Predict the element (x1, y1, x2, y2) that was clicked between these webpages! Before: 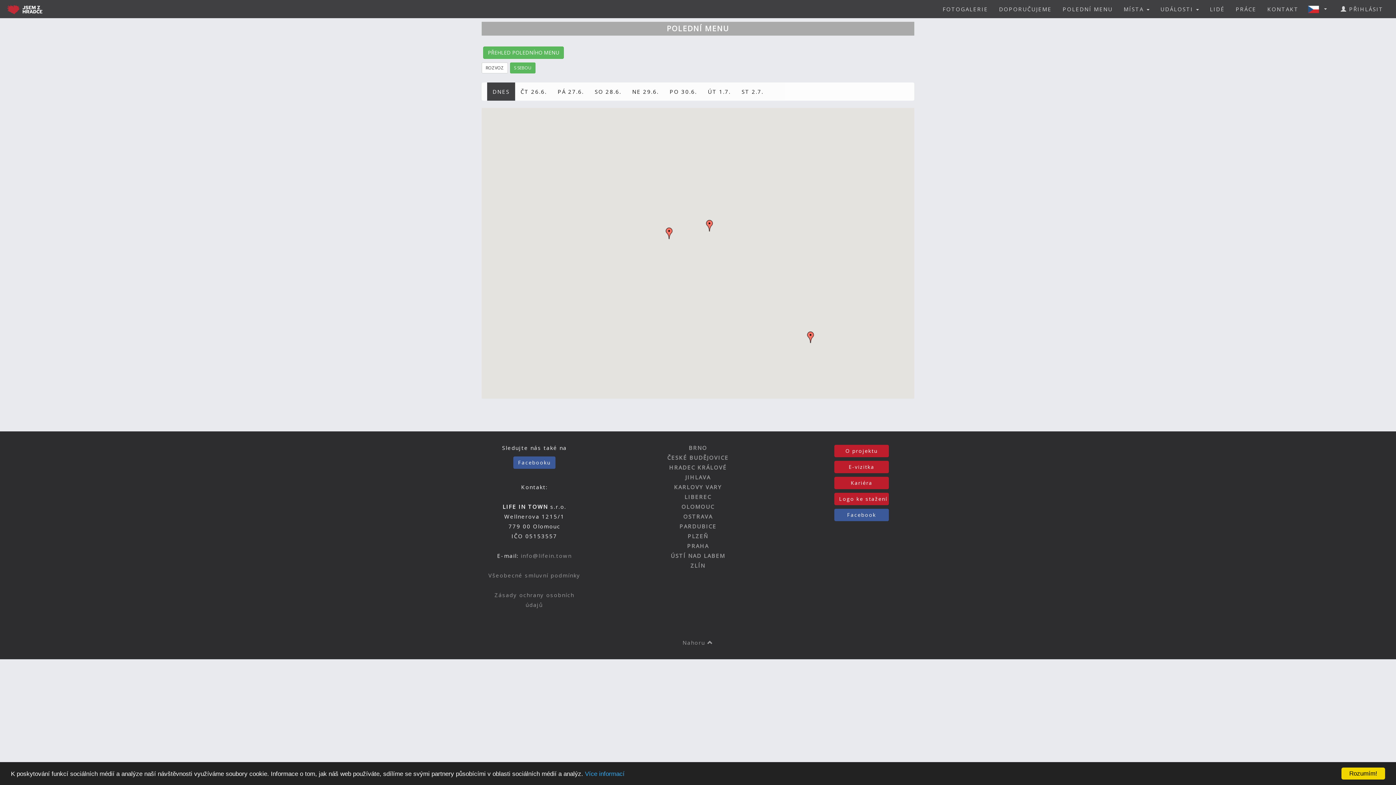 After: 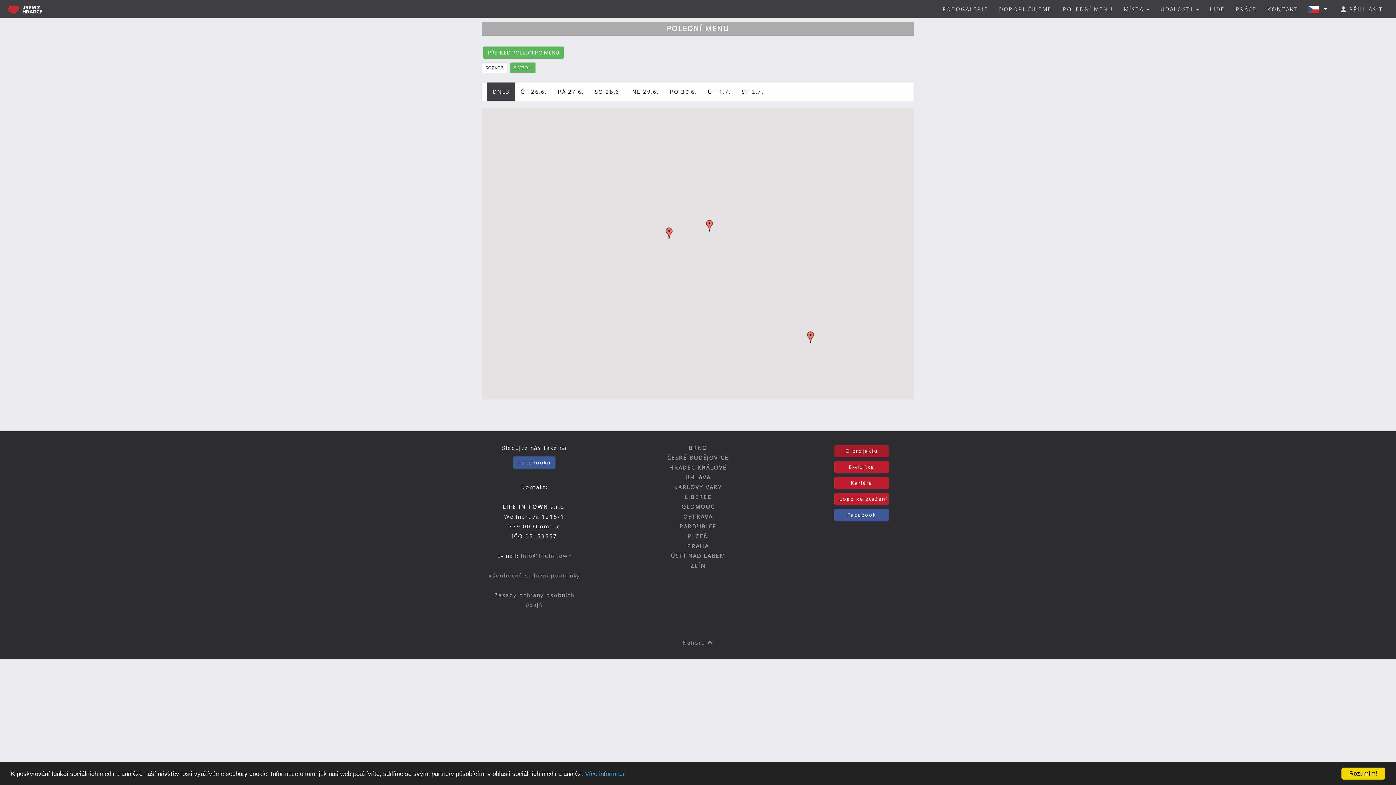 Action: label: O projektu bbox: (832, 446, 890, 454)